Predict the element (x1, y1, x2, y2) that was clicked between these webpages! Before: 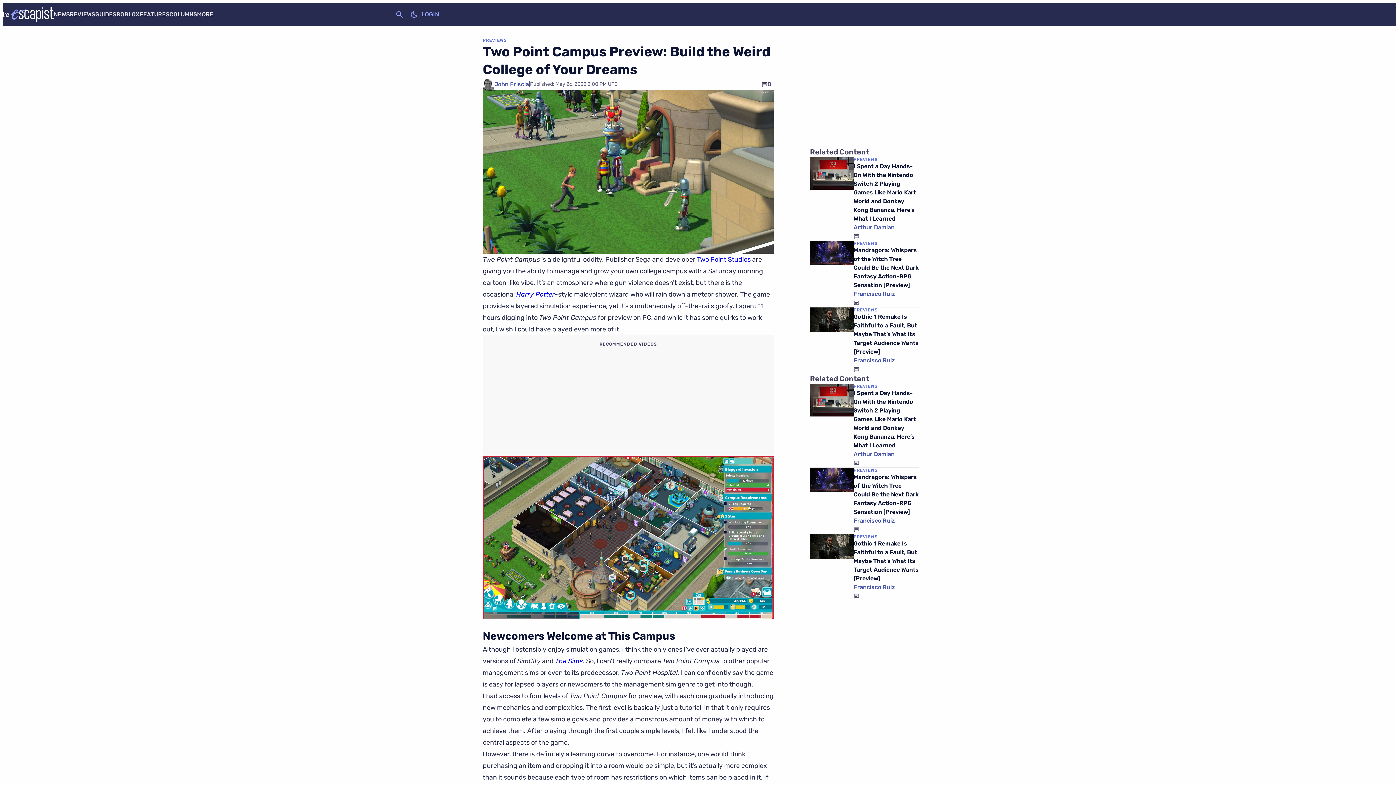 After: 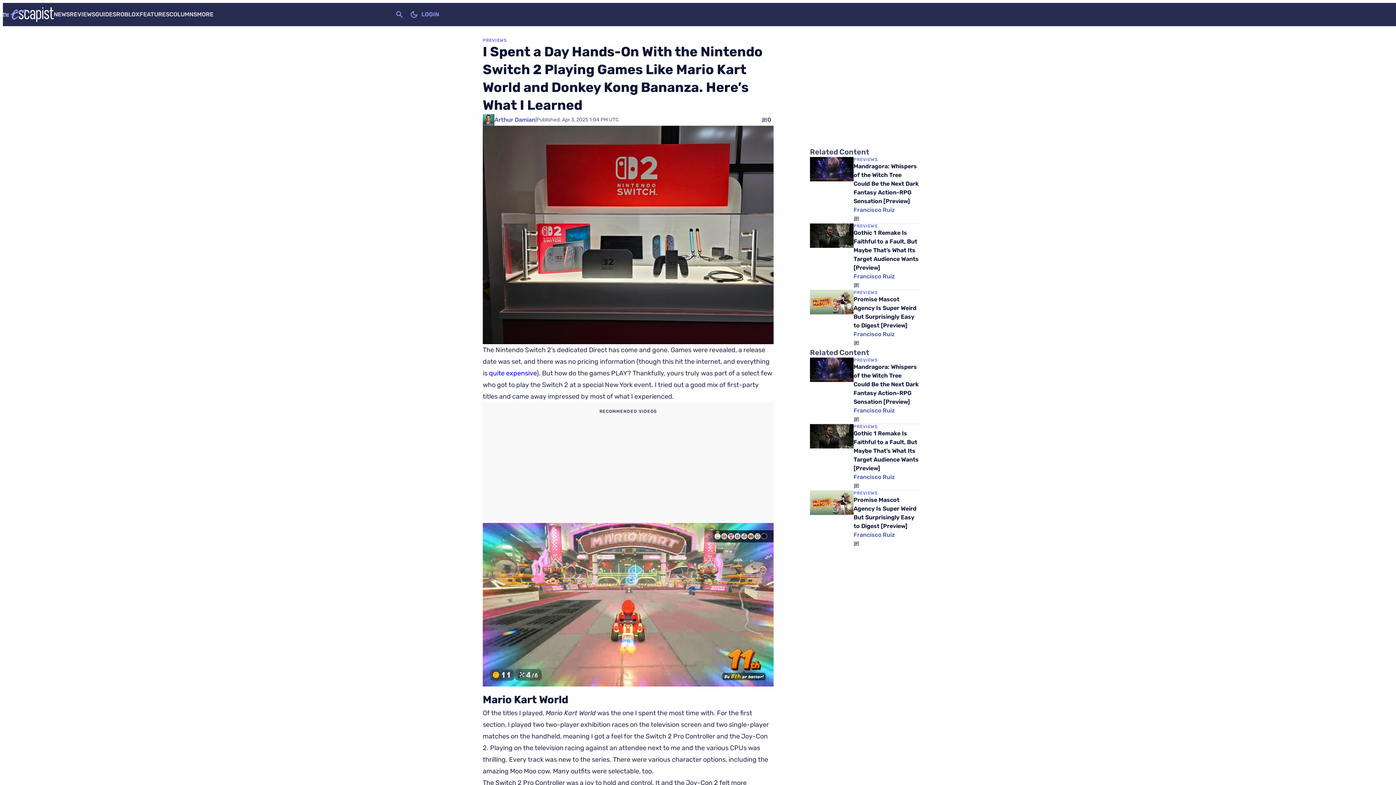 Action: bbox: (853, 458, 859, 467)